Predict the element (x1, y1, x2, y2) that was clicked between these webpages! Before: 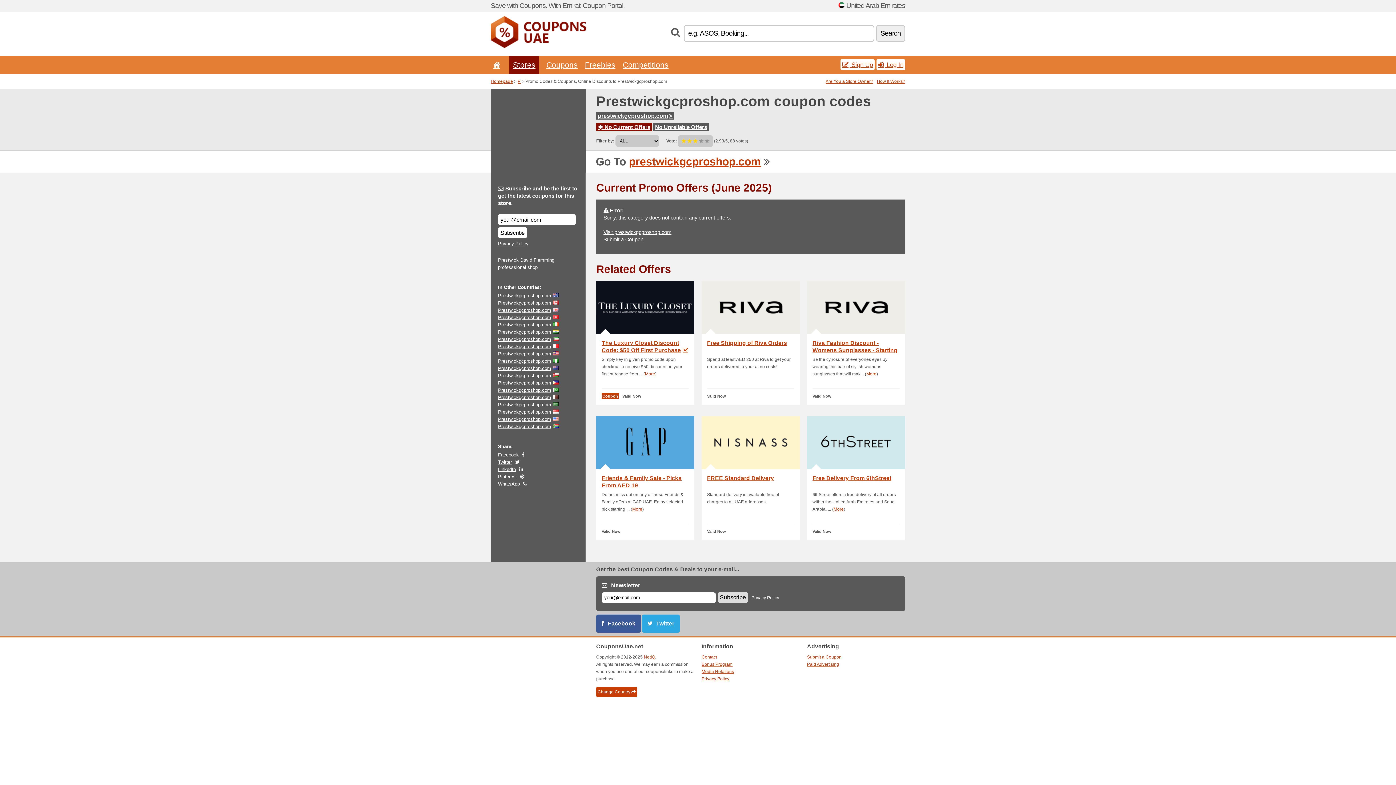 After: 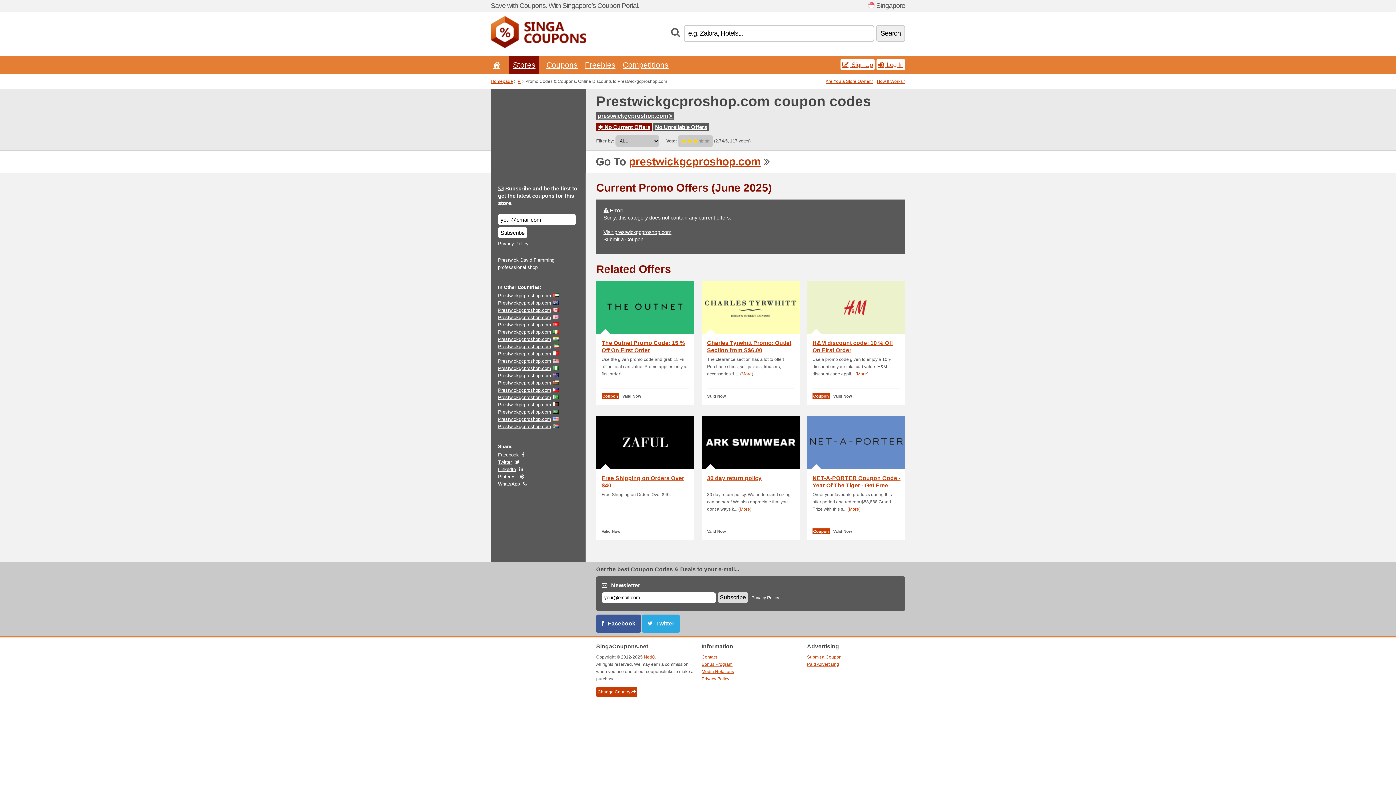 Action: bbox: (498, 409, 551, 414) label: Prestwickgcproshop.com